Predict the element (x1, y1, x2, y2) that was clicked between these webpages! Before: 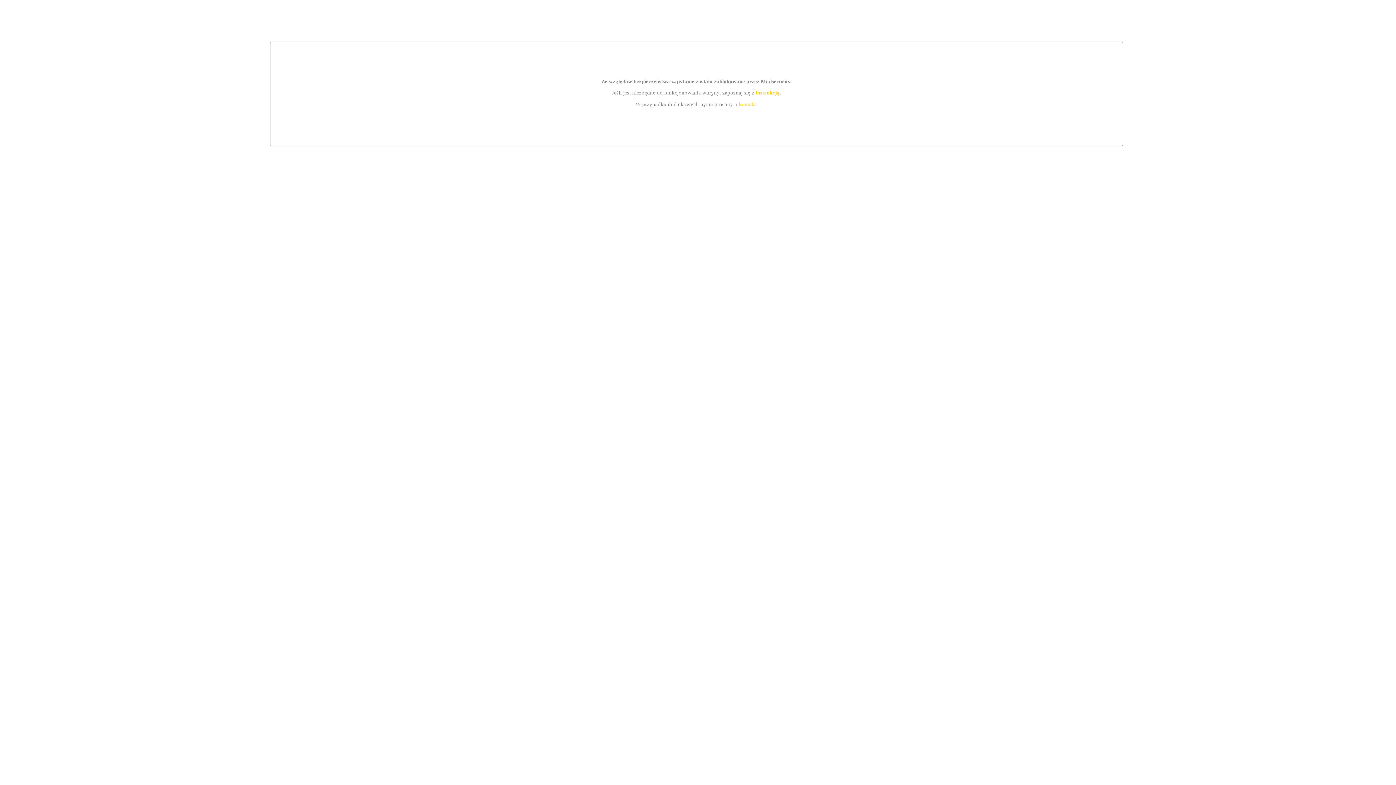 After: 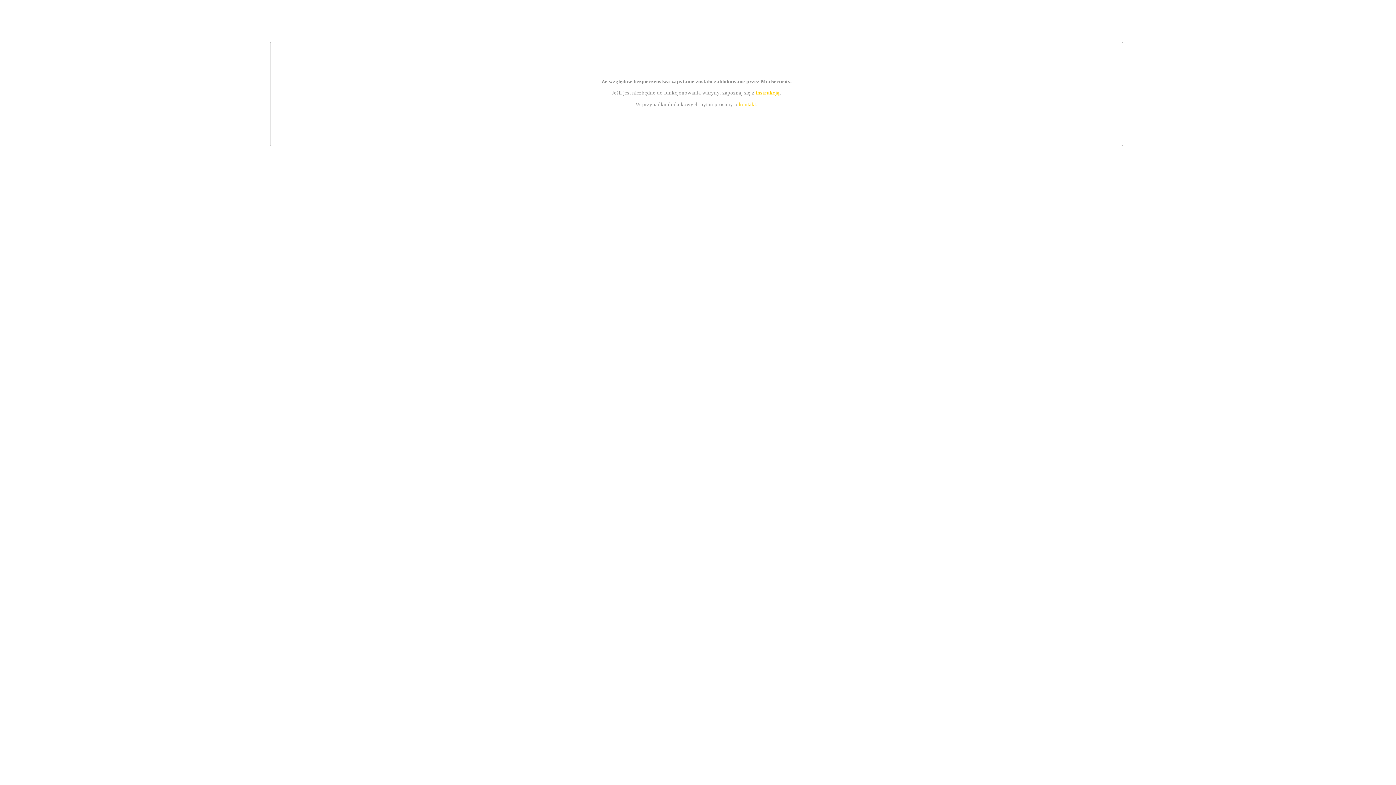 Action: label: kontakt bbox: (739, 101, 756, 107)